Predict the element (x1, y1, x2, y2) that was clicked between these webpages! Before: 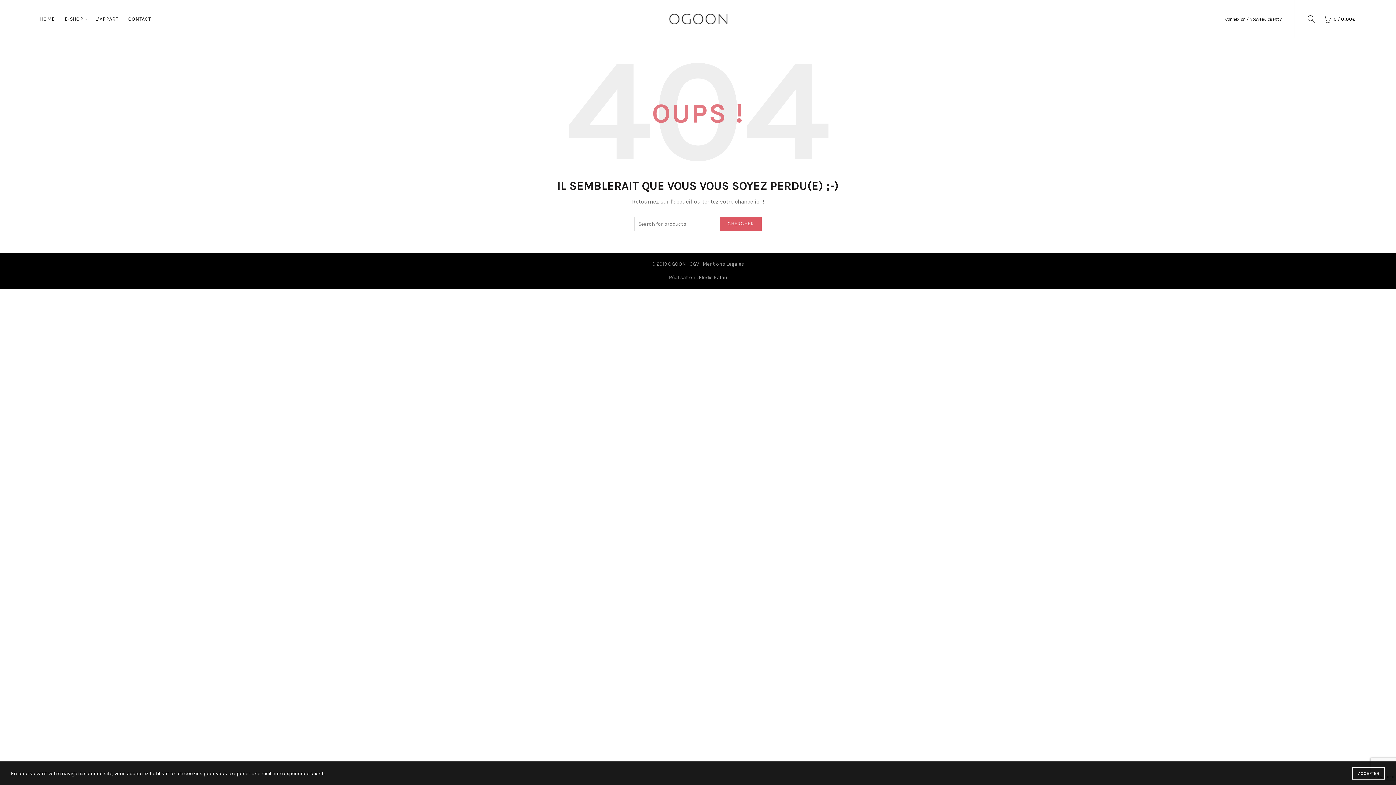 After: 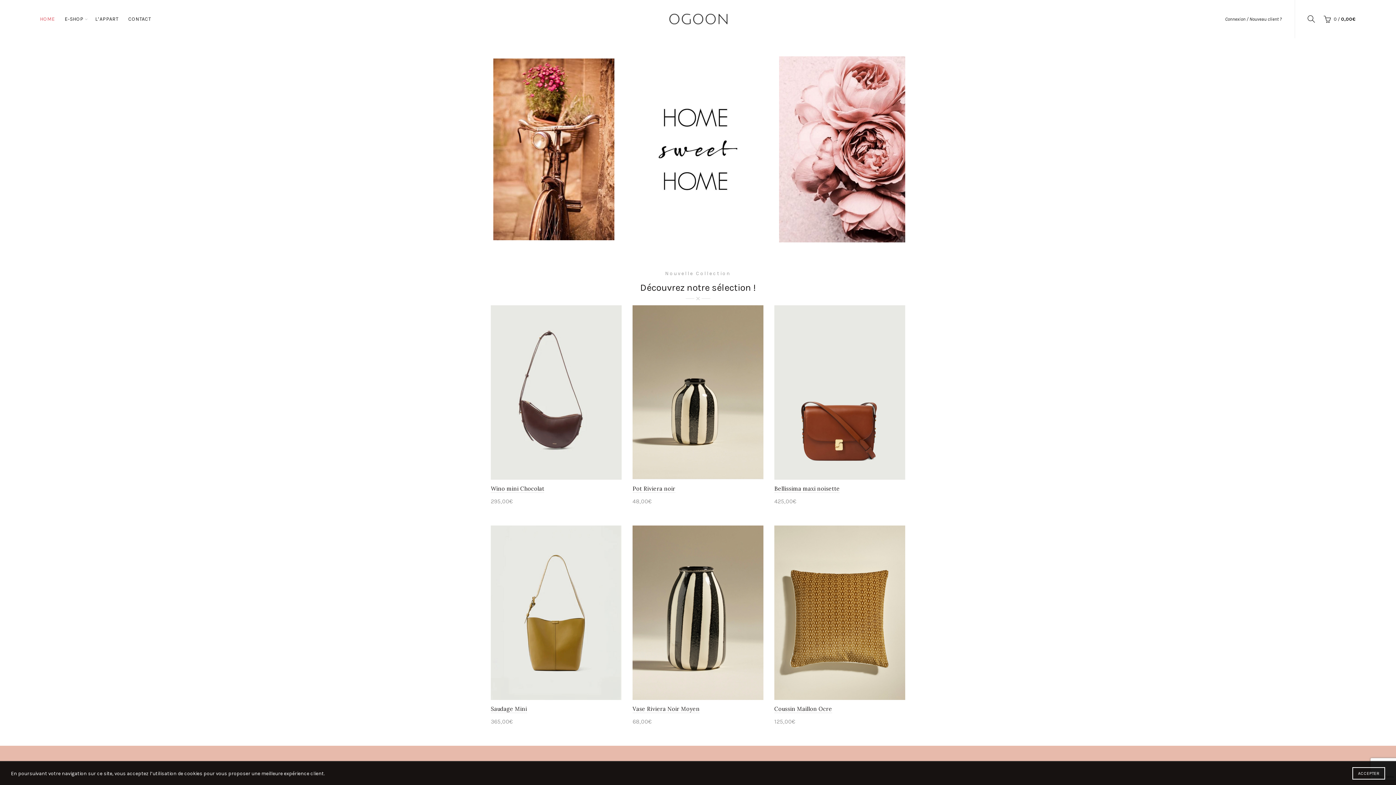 Action: bbox: (35, 0, 59, 38) label: HOME